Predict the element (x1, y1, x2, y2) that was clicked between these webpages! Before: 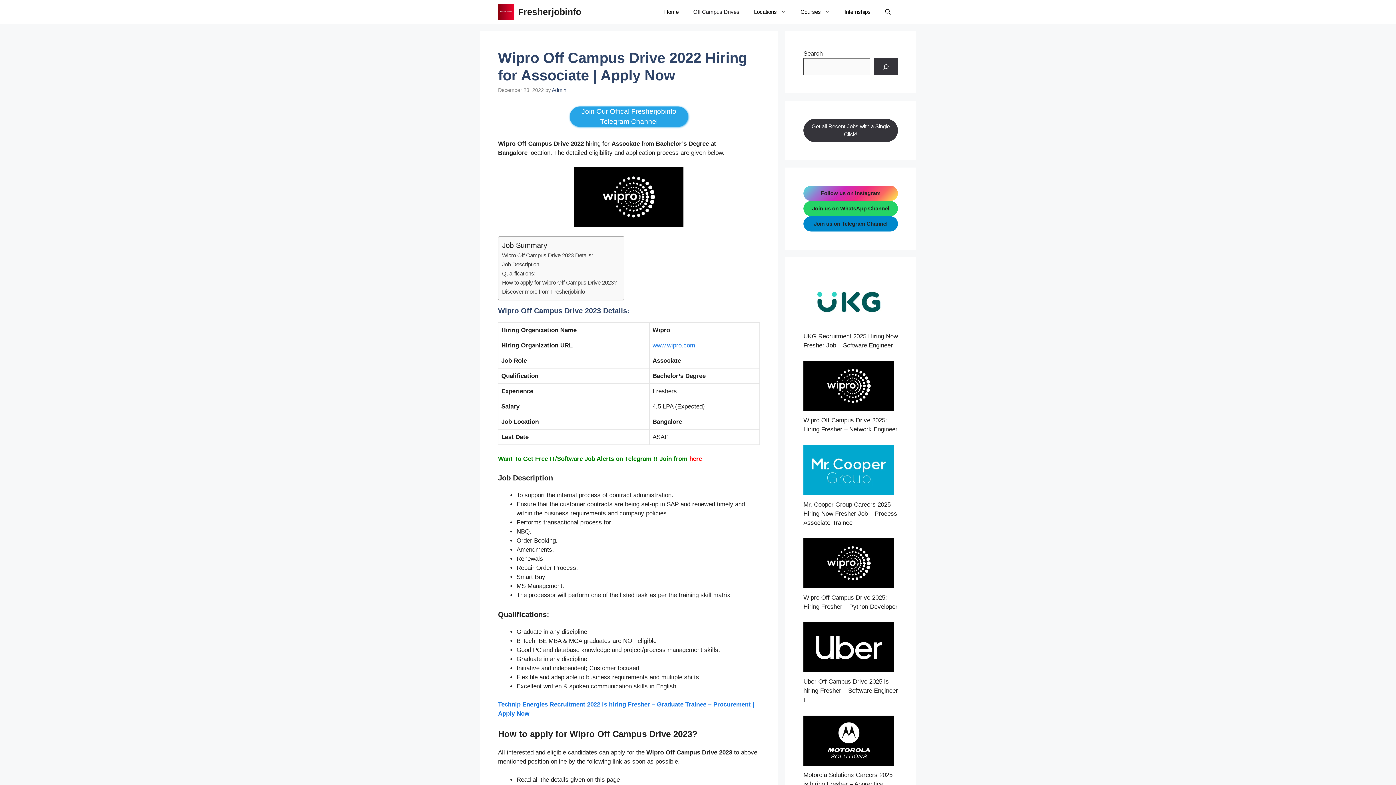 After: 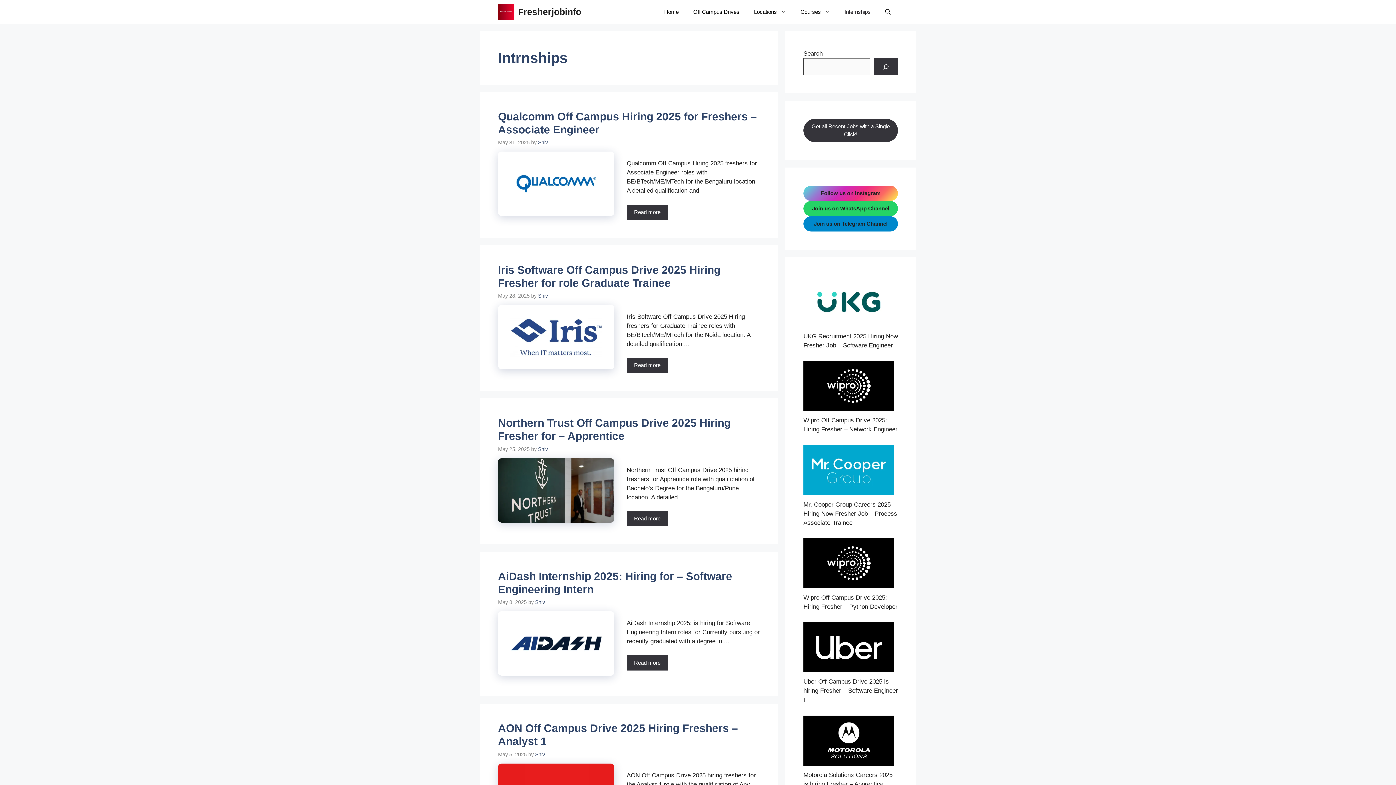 Action: bbox: (837, 0, 878, 23) label: Internships